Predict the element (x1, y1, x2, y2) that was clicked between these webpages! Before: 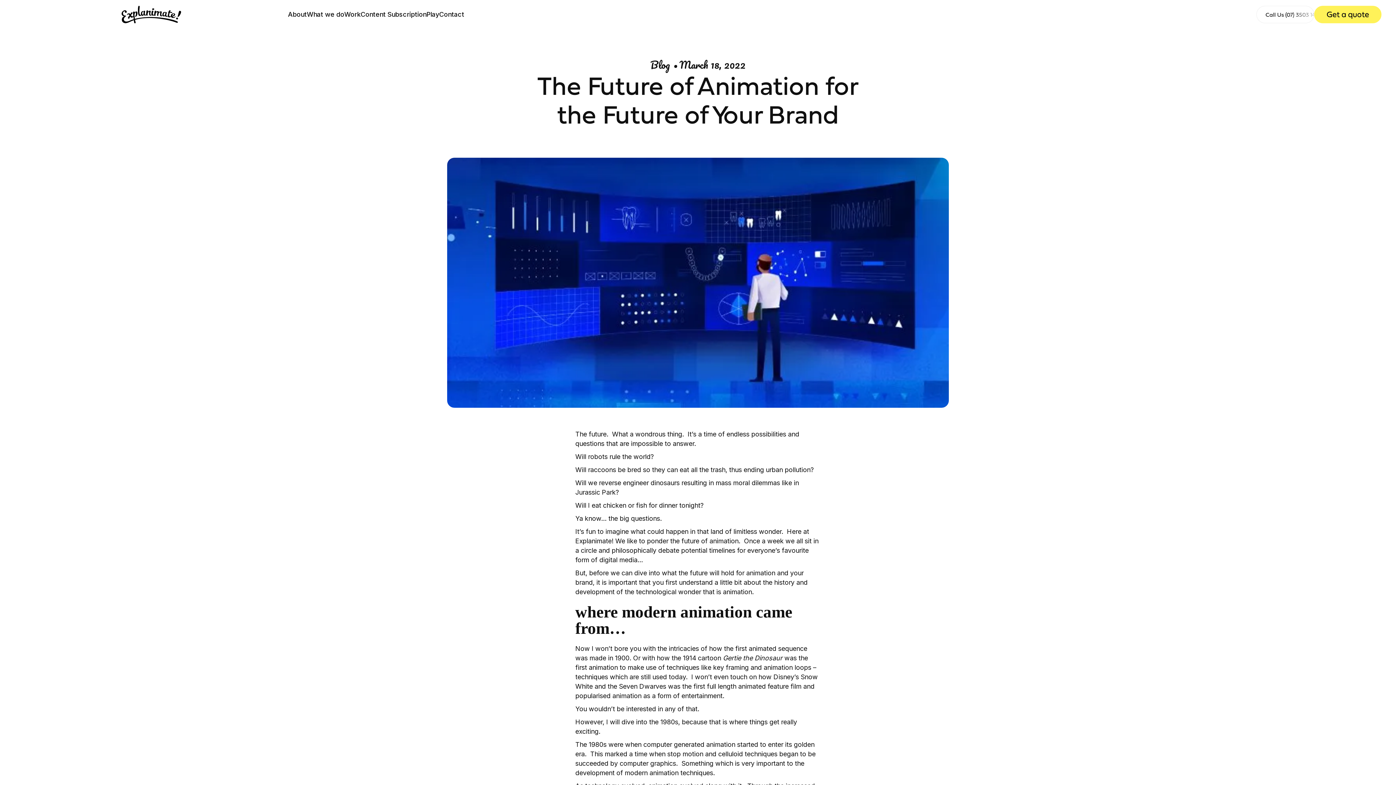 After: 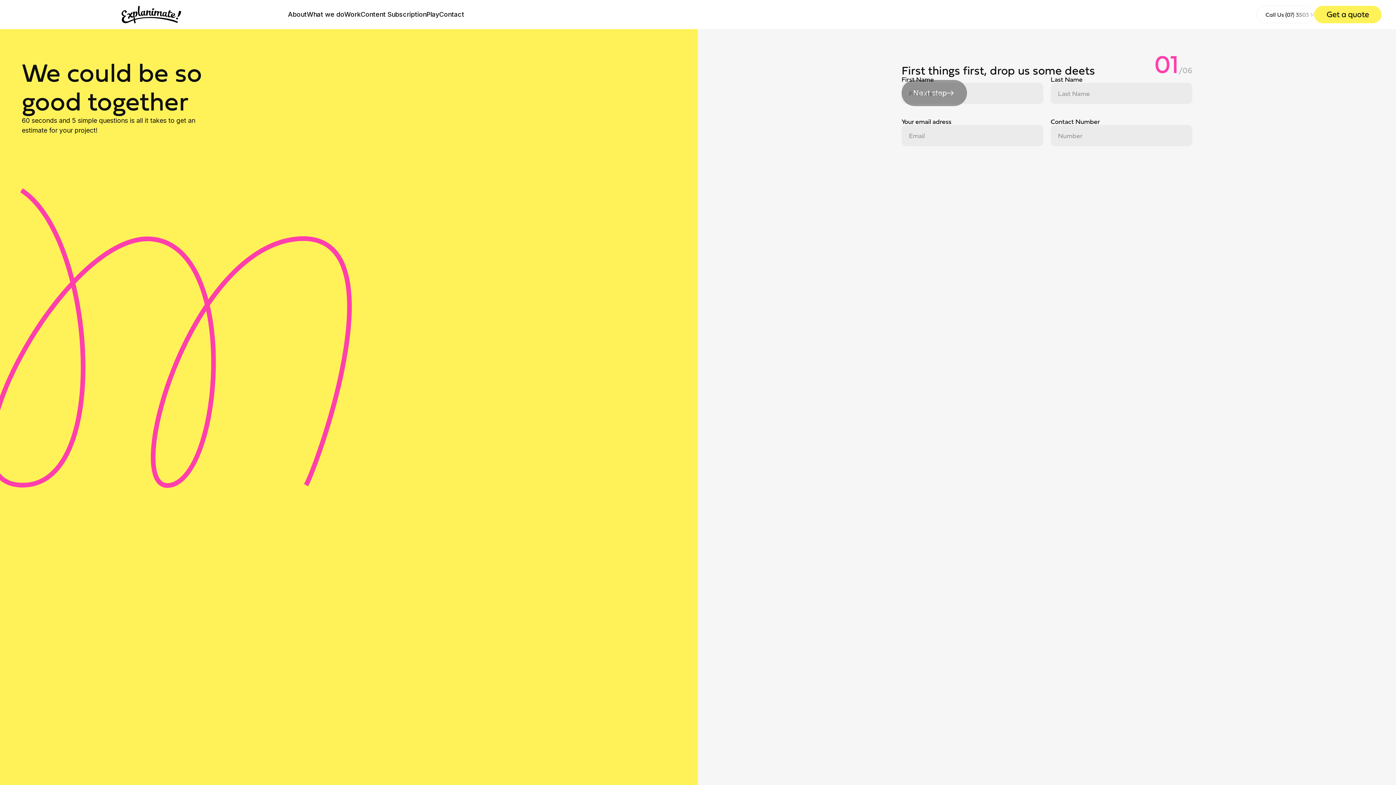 Action: label: Get a quote bbox: (1314, 5, 1381, 23)